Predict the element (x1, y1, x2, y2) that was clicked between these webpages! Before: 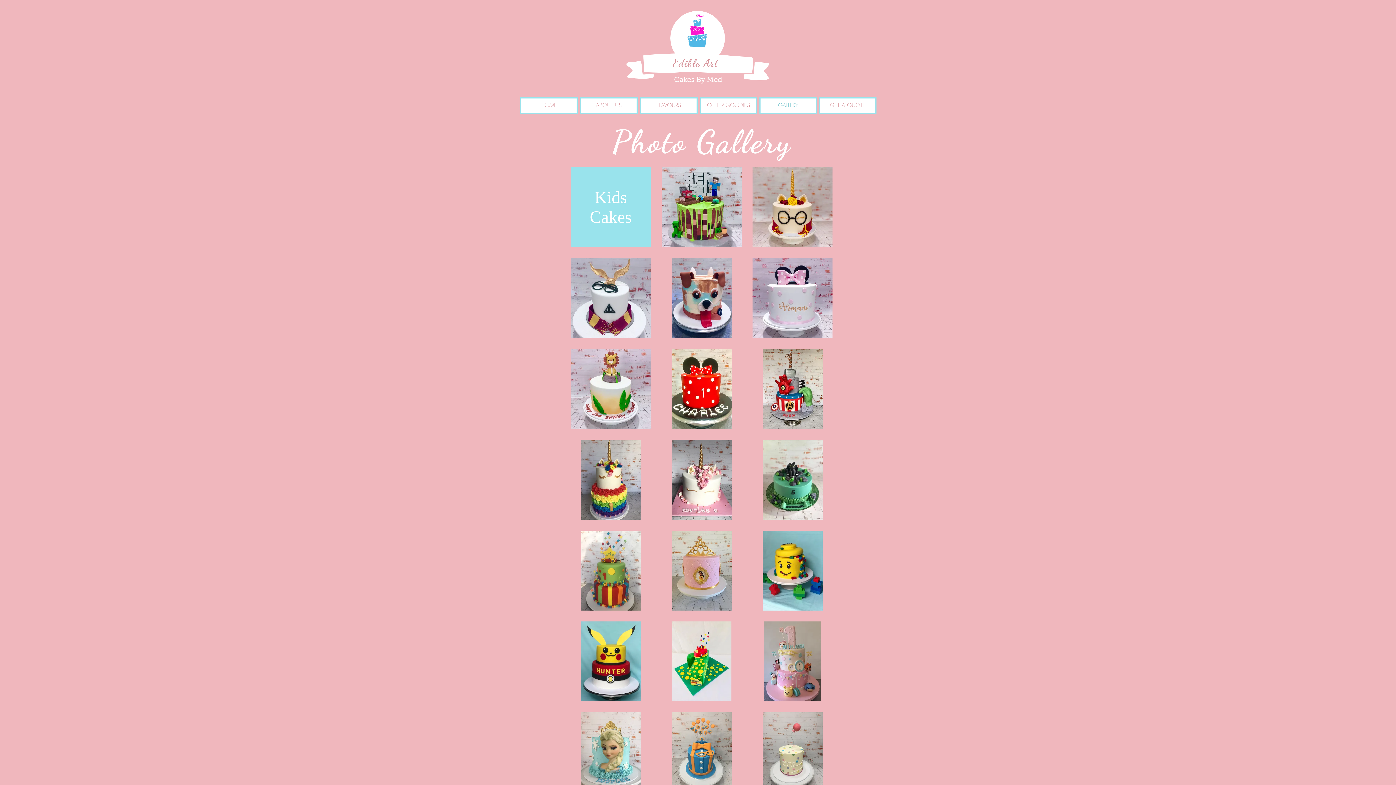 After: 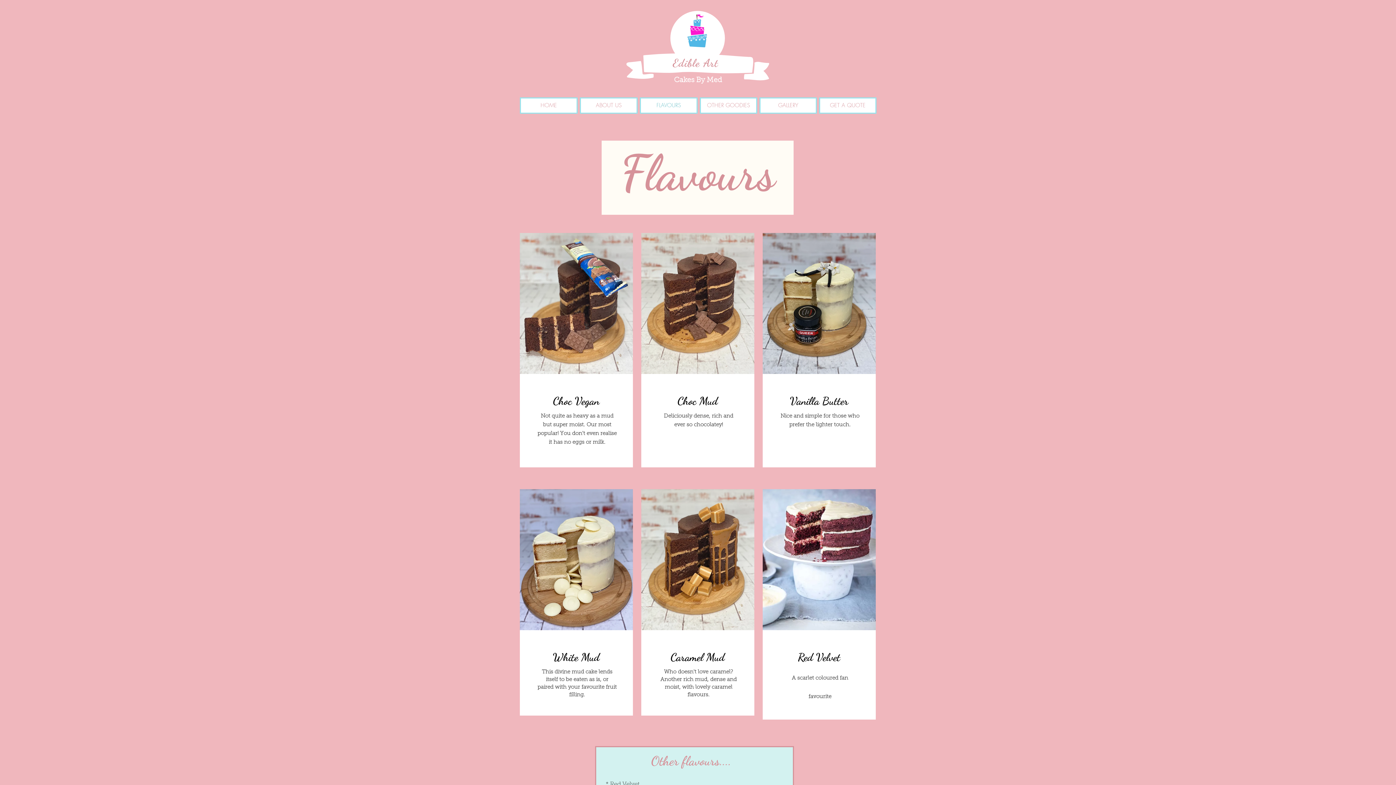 Action: label: FLAVOURS bbox: (640, 97, 697, 113)